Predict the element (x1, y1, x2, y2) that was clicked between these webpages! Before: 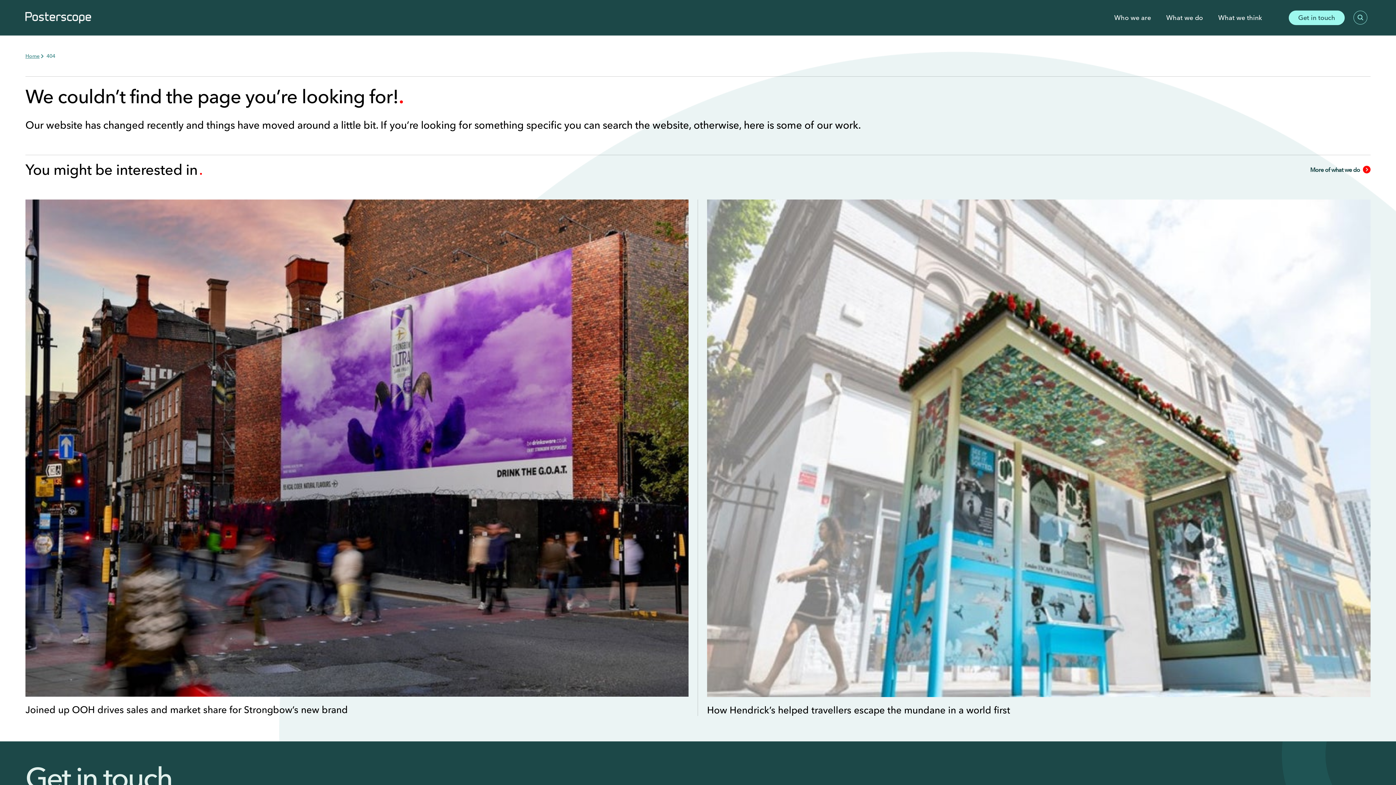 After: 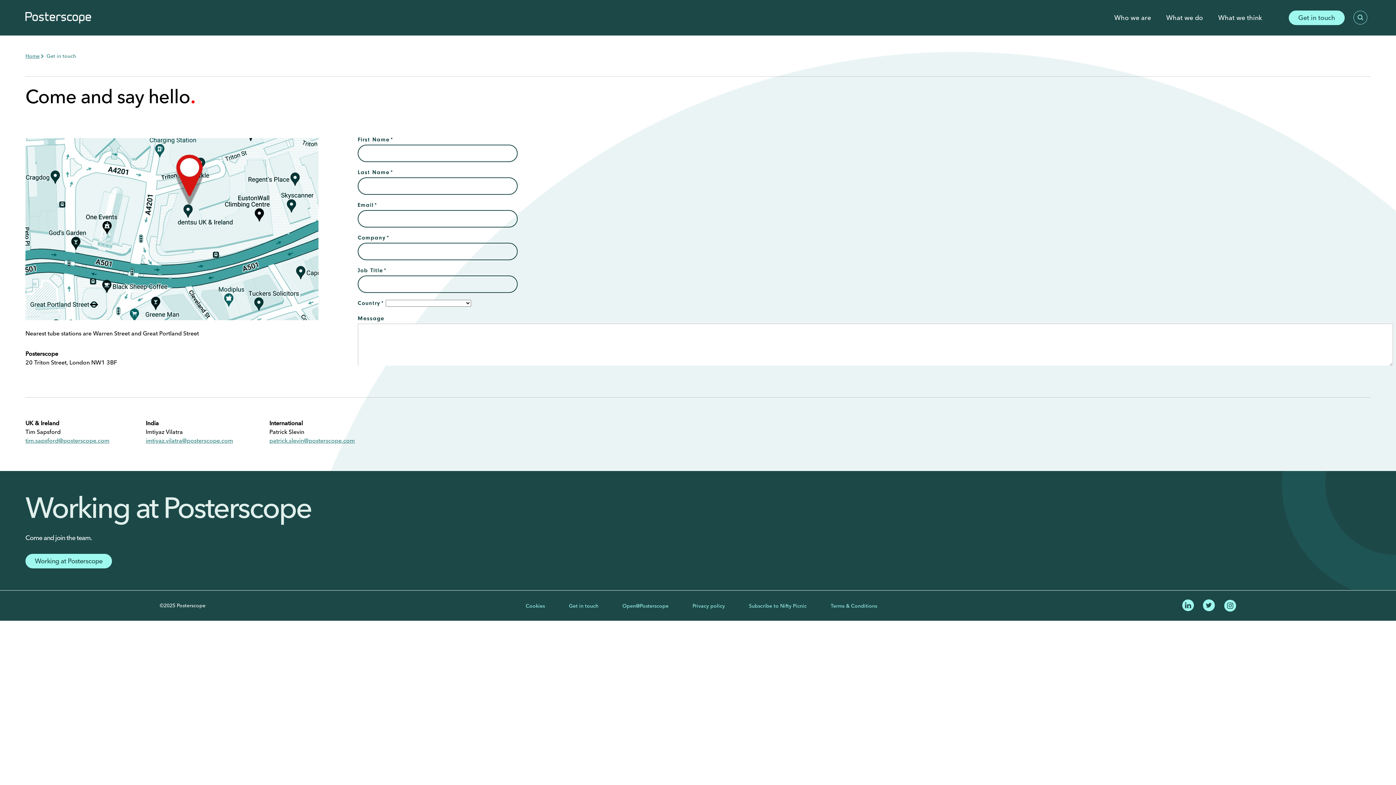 Action: label: Get in touch bbox: (1262, 10, 1345, 24)